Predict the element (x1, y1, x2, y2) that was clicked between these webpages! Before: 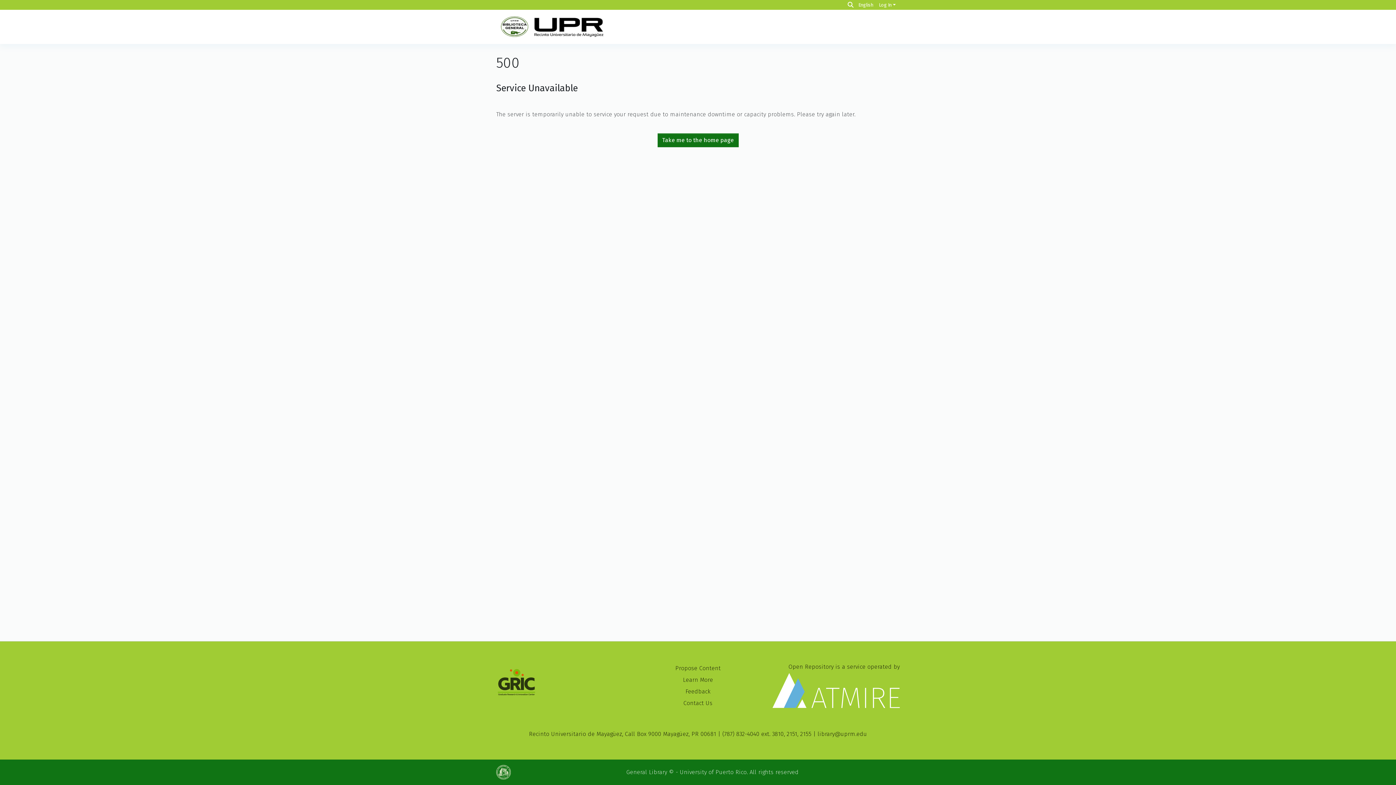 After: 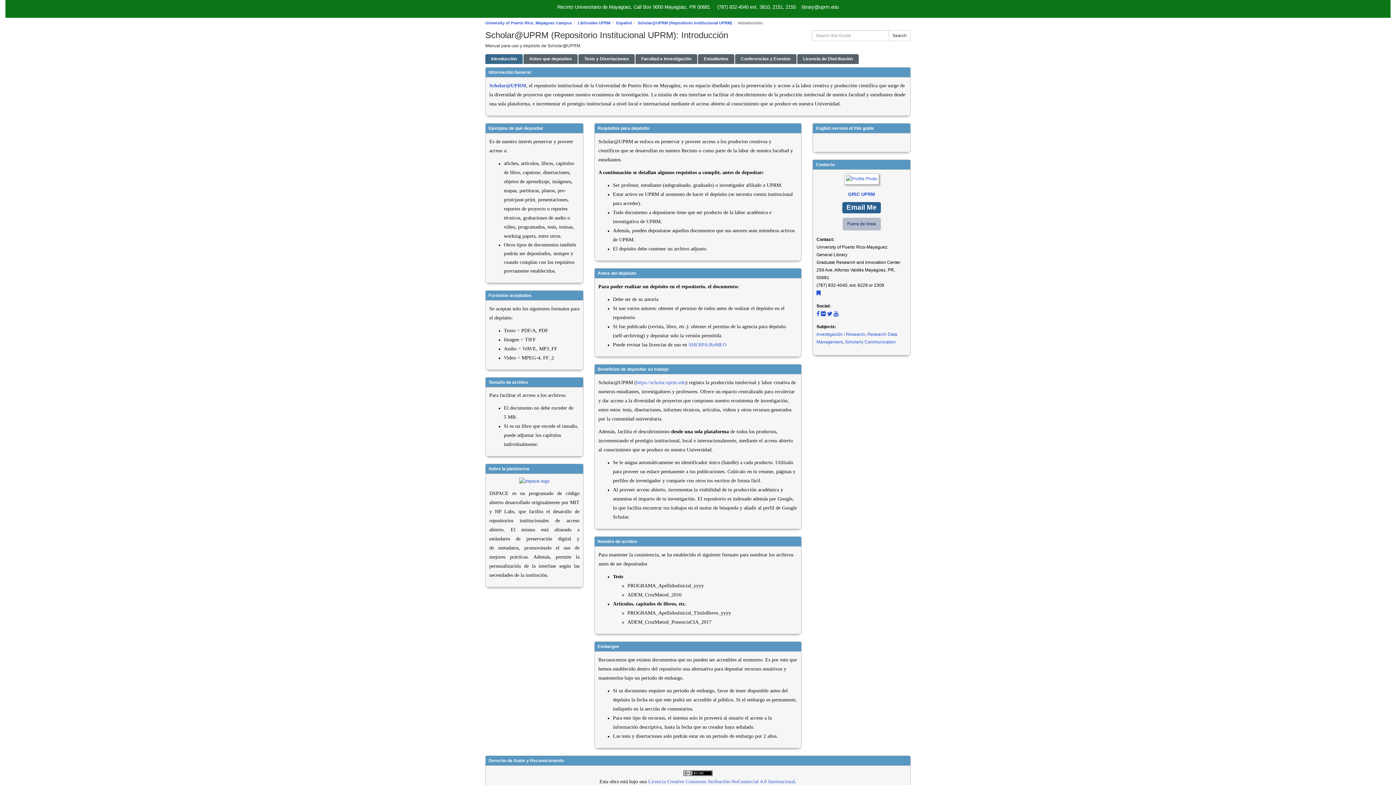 Action: label: Learn More bbox: (683, 676, 713, 683)